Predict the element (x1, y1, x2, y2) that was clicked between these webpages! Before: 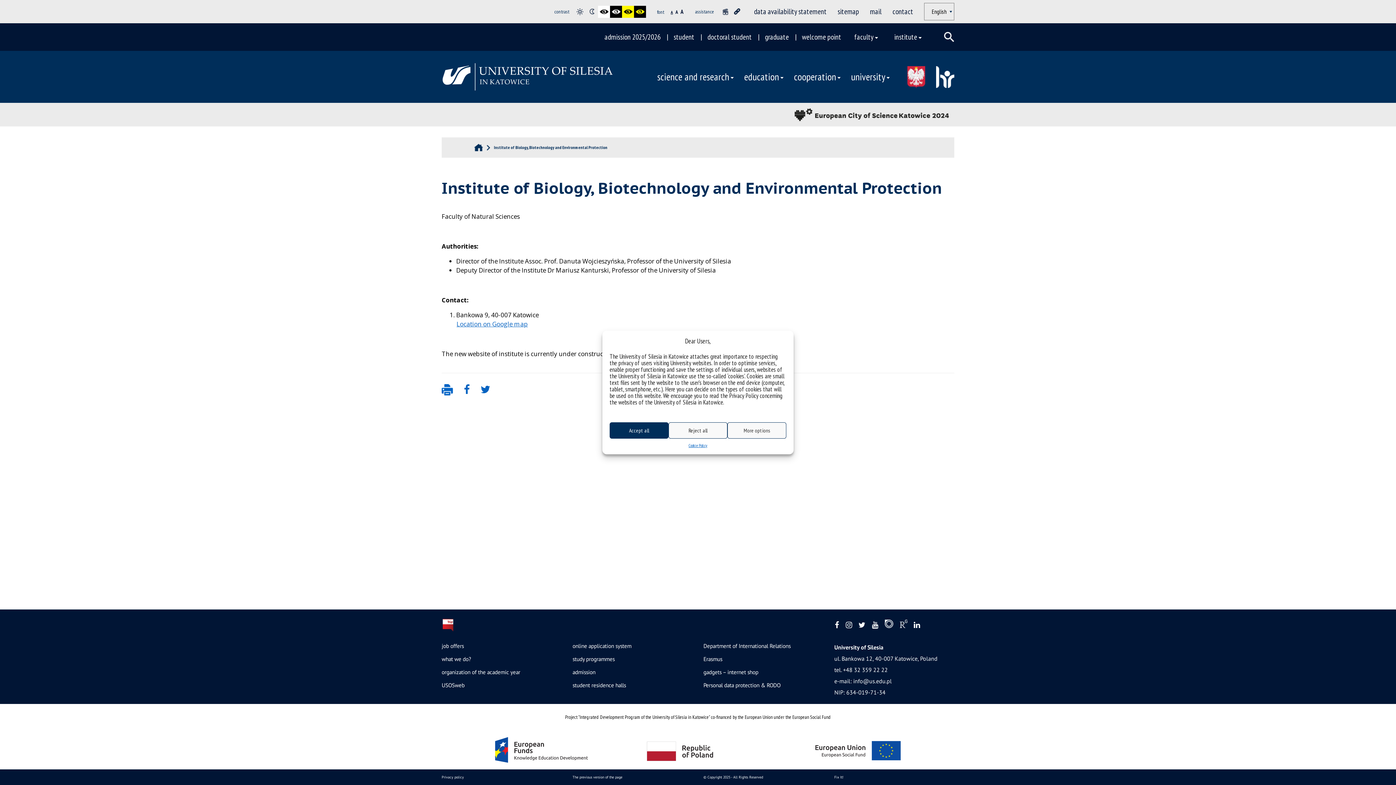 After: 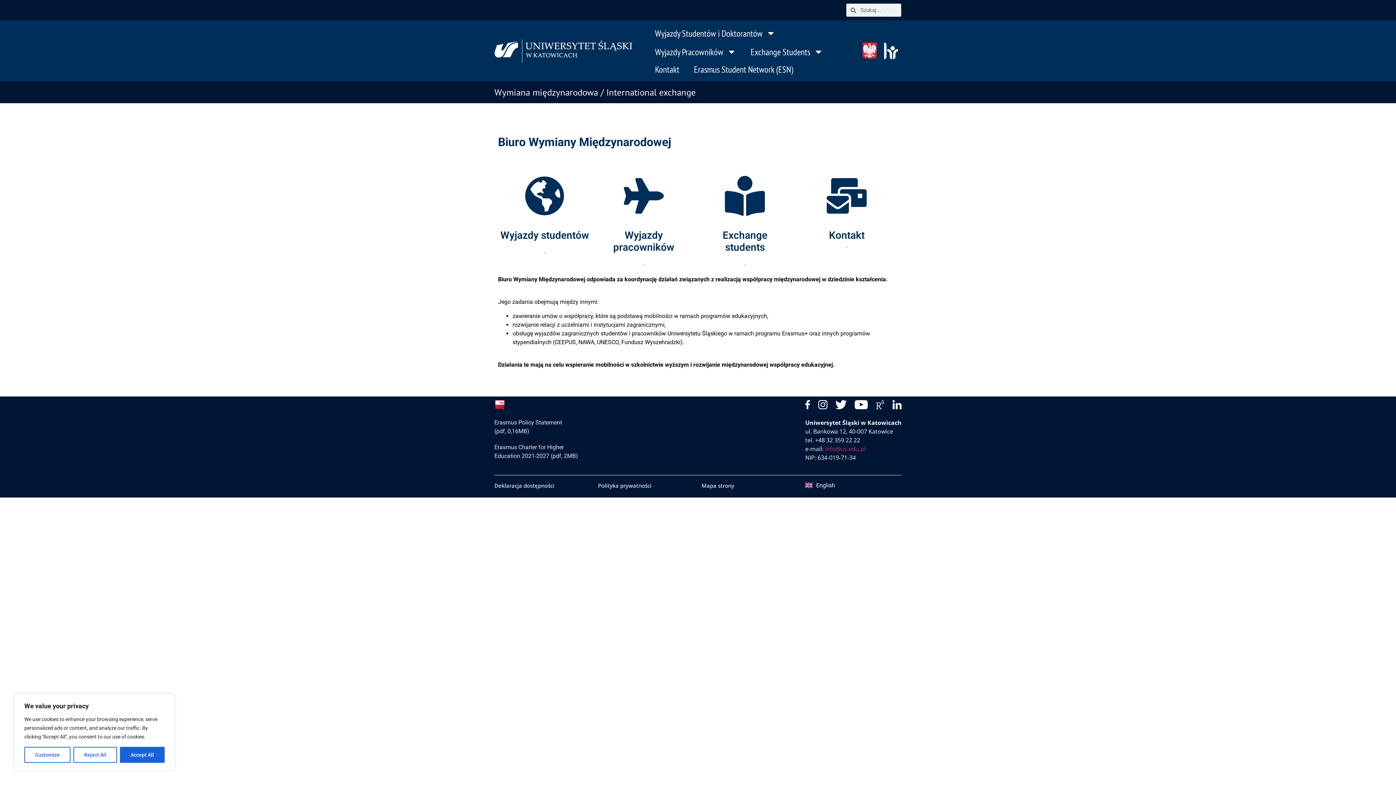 Action: bbox: (703, 655, 722, 662) label: Erasmus